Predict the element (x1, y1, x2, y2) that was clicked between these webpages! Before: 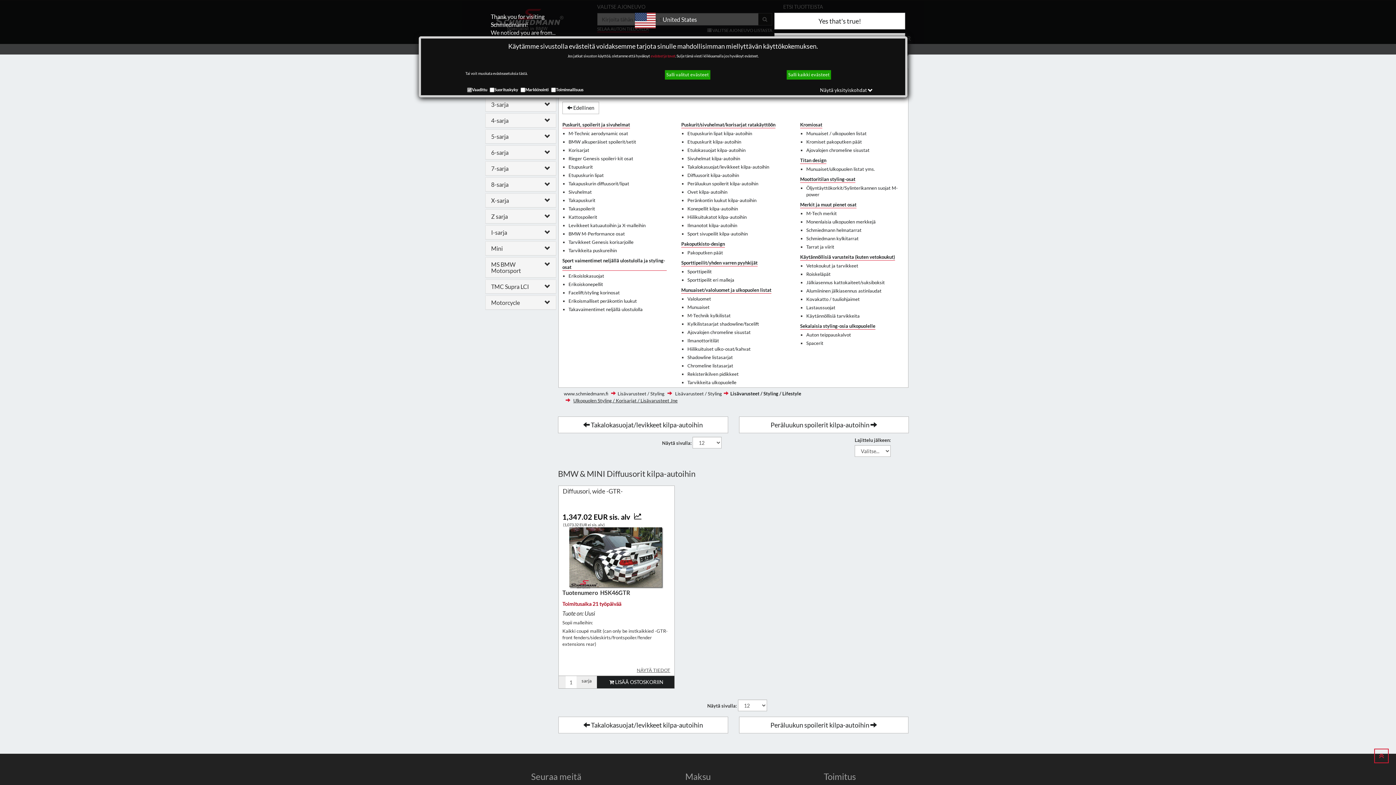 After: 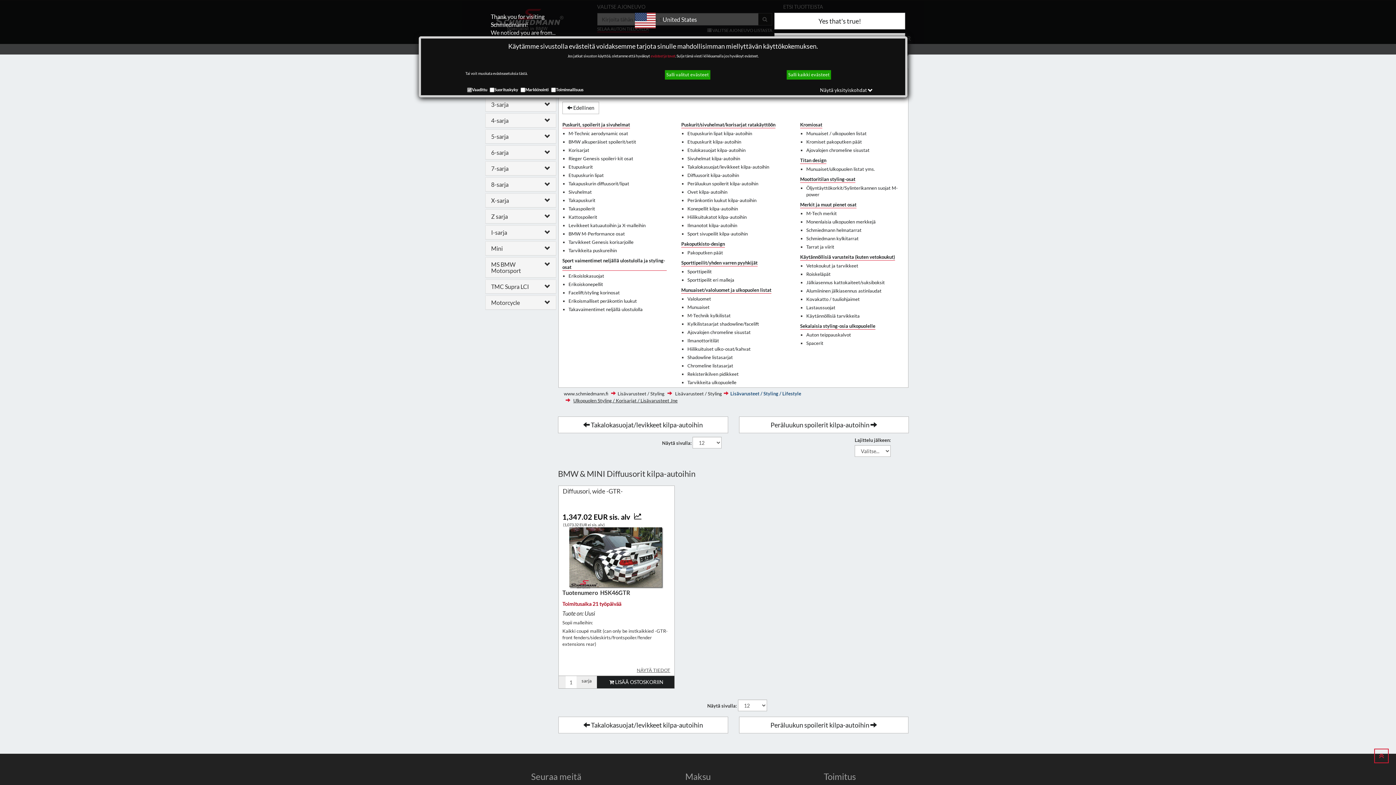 Action: bbox: (730, 390, 801, 396) label: Lisävarusteet / Styling / Lifestyle